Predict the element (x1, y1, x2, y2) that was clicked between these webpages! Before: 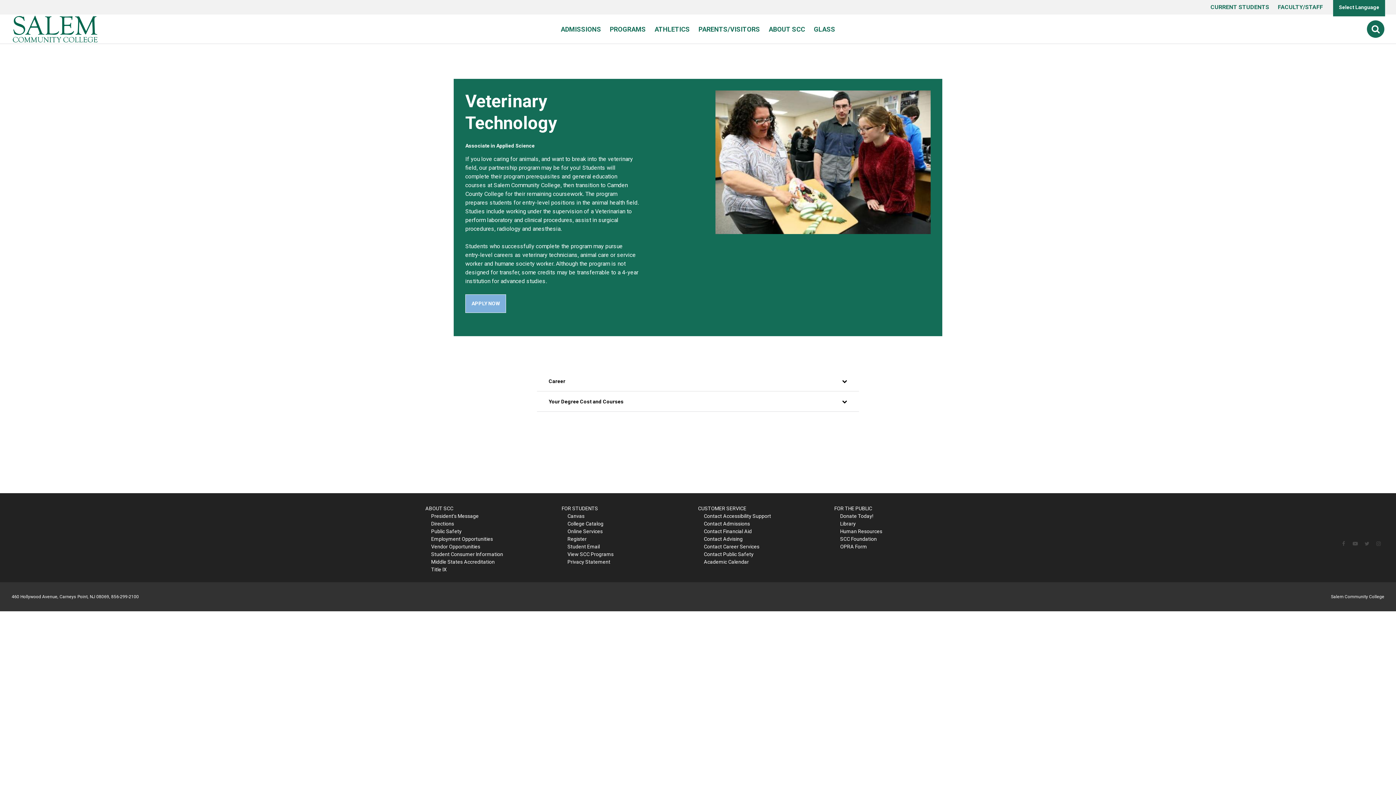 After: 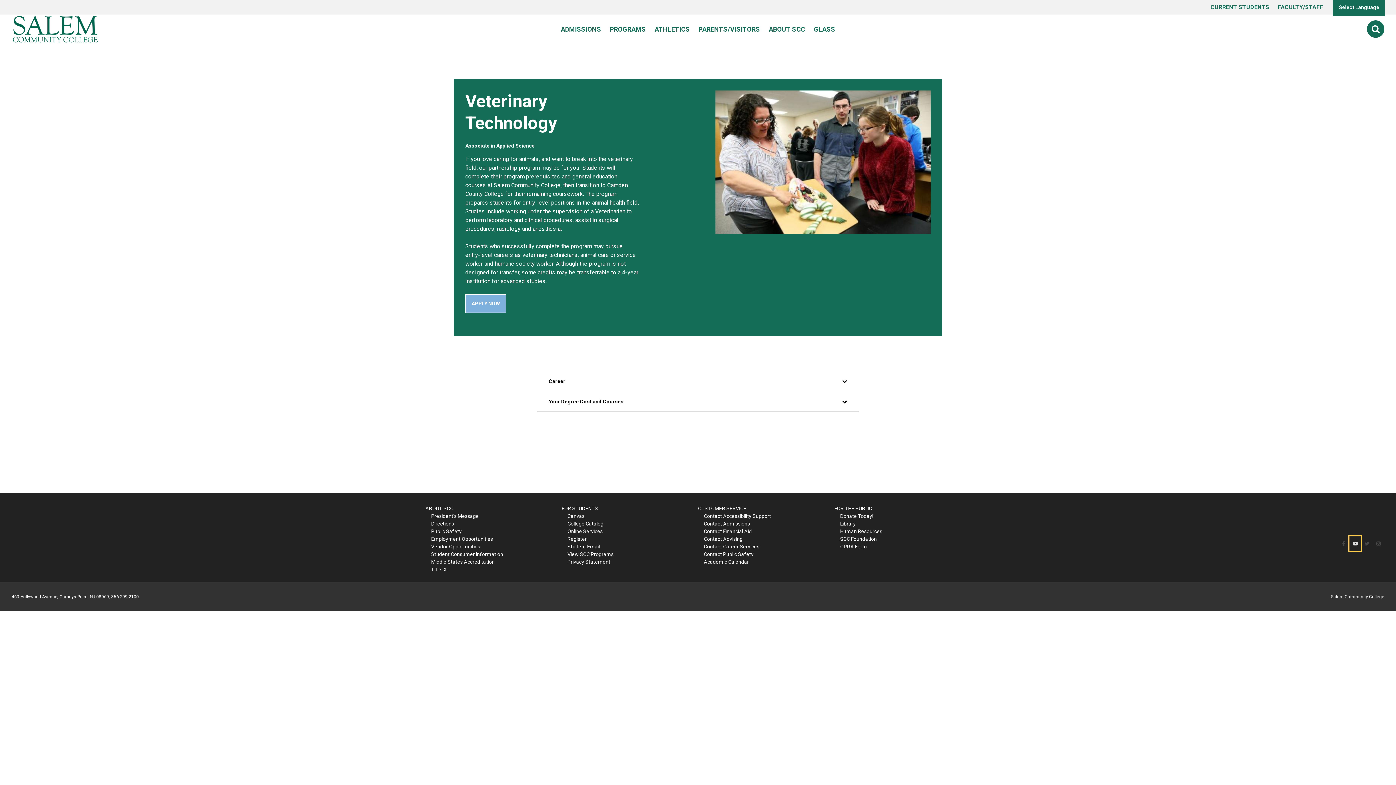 Action: label: Follow us on YouTube bbox: (1349, 536, 1361, 551)